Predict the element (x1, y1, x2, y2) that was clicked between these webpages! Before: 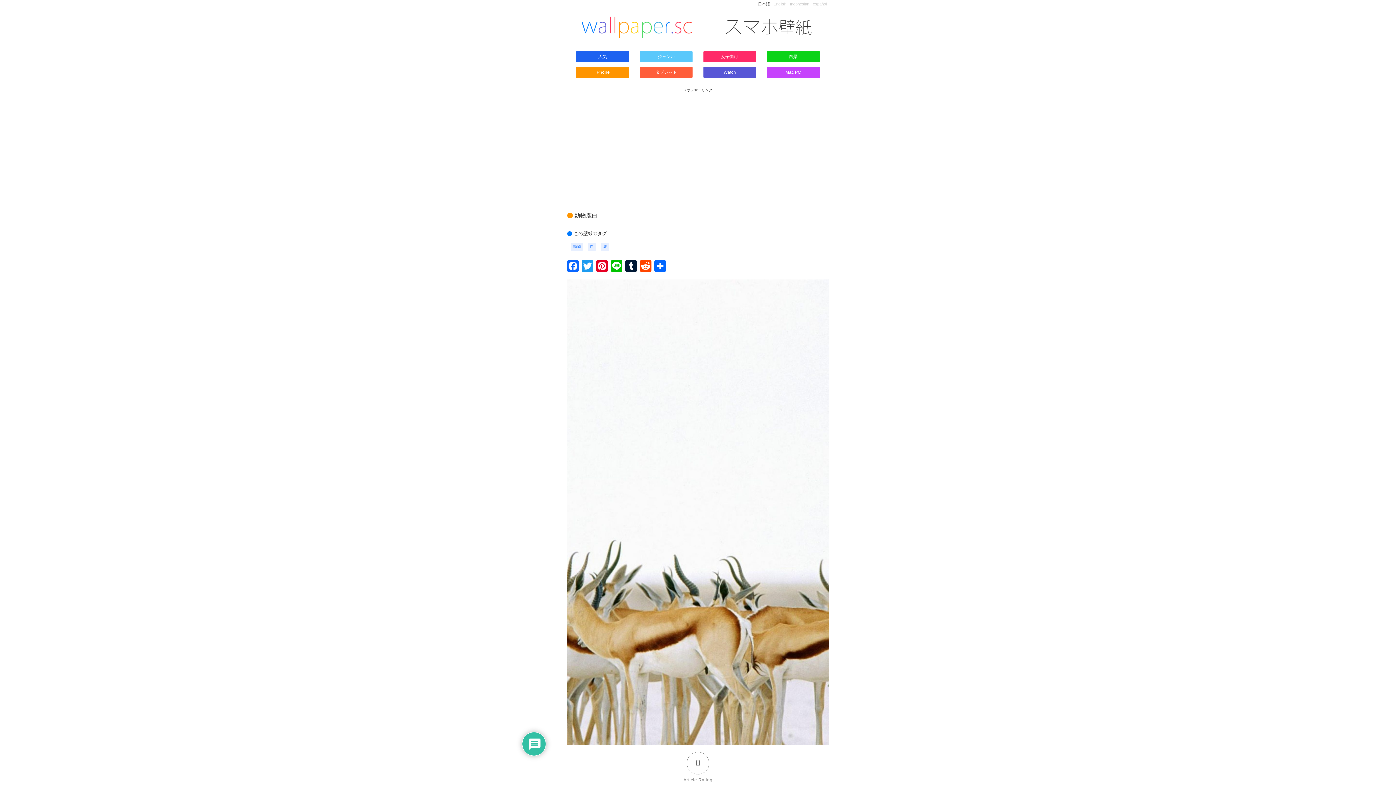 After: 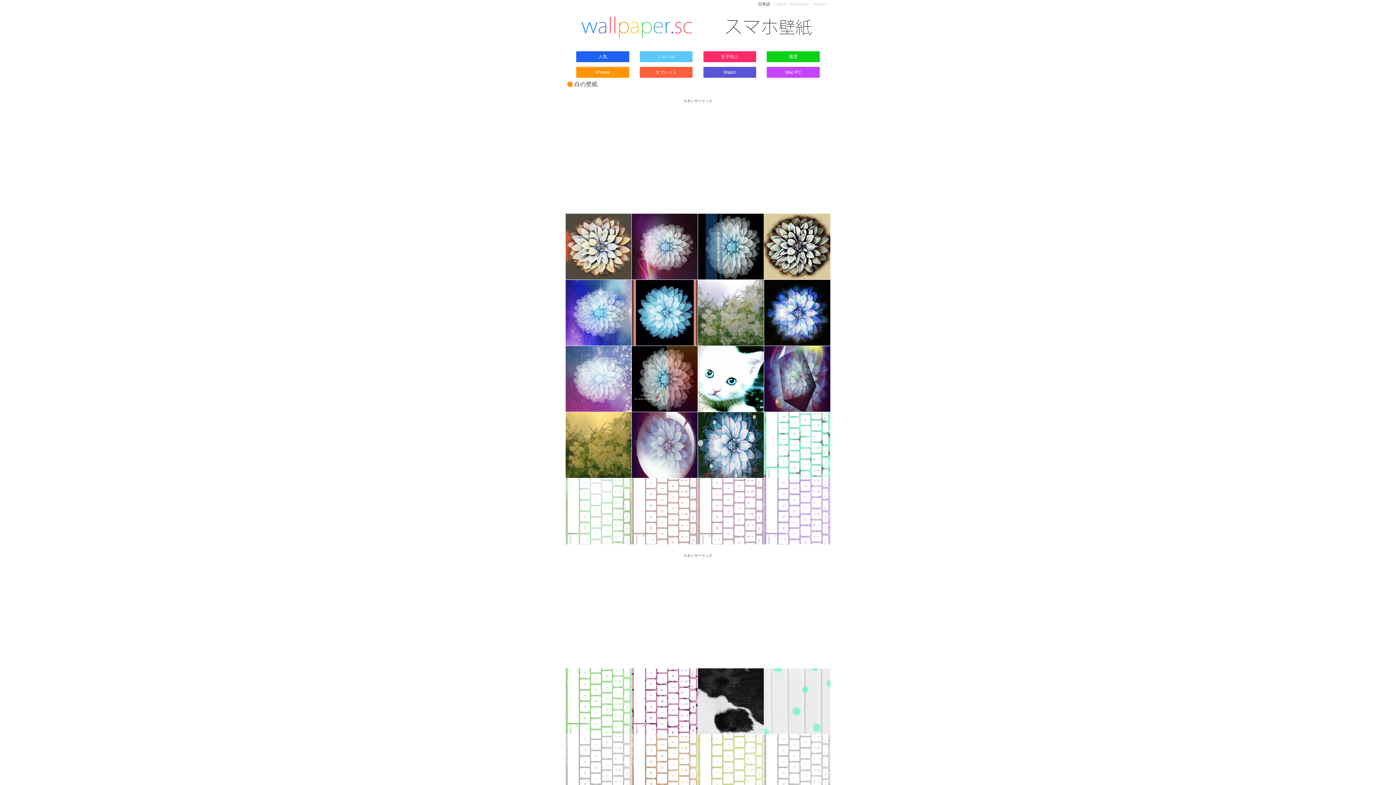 Action: label: 白 bbox: (588, 242, 596, 250)